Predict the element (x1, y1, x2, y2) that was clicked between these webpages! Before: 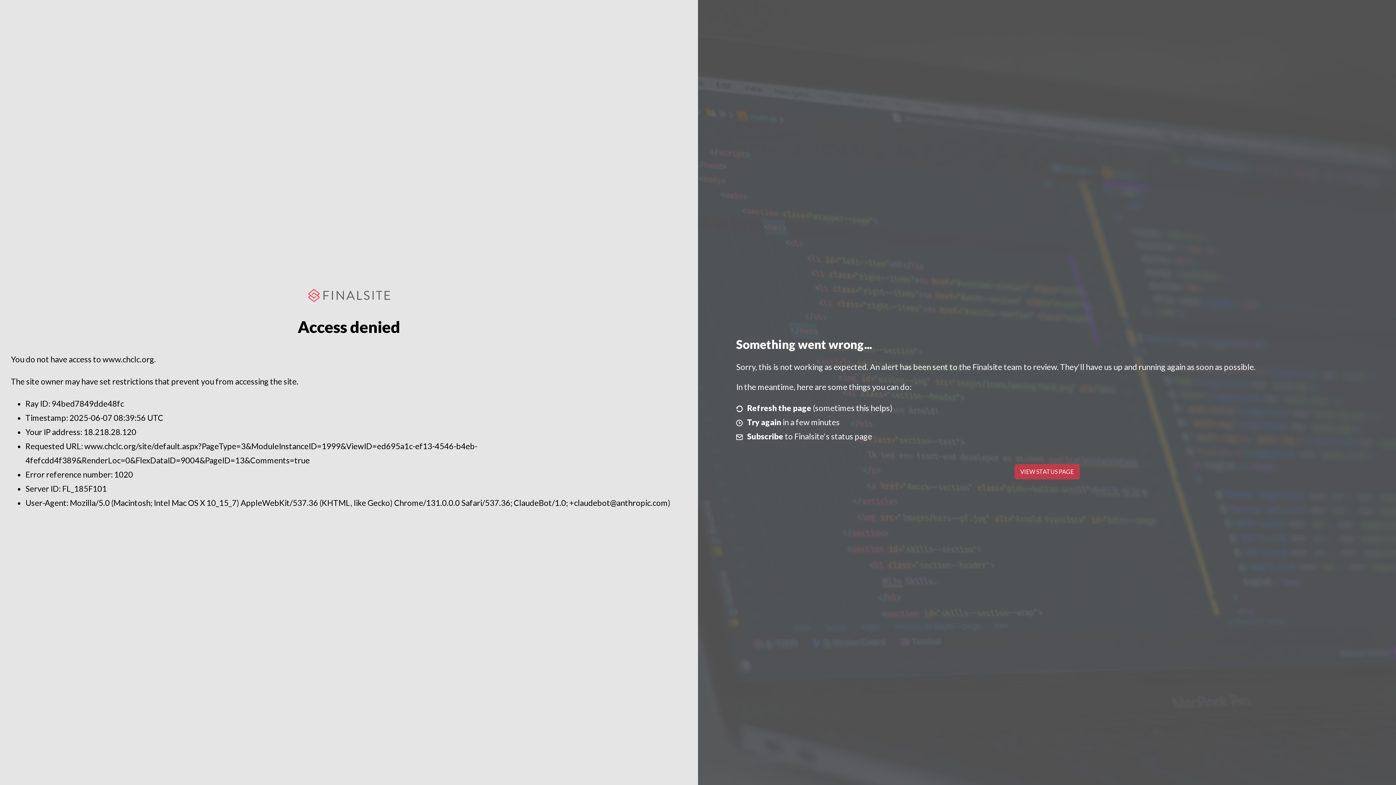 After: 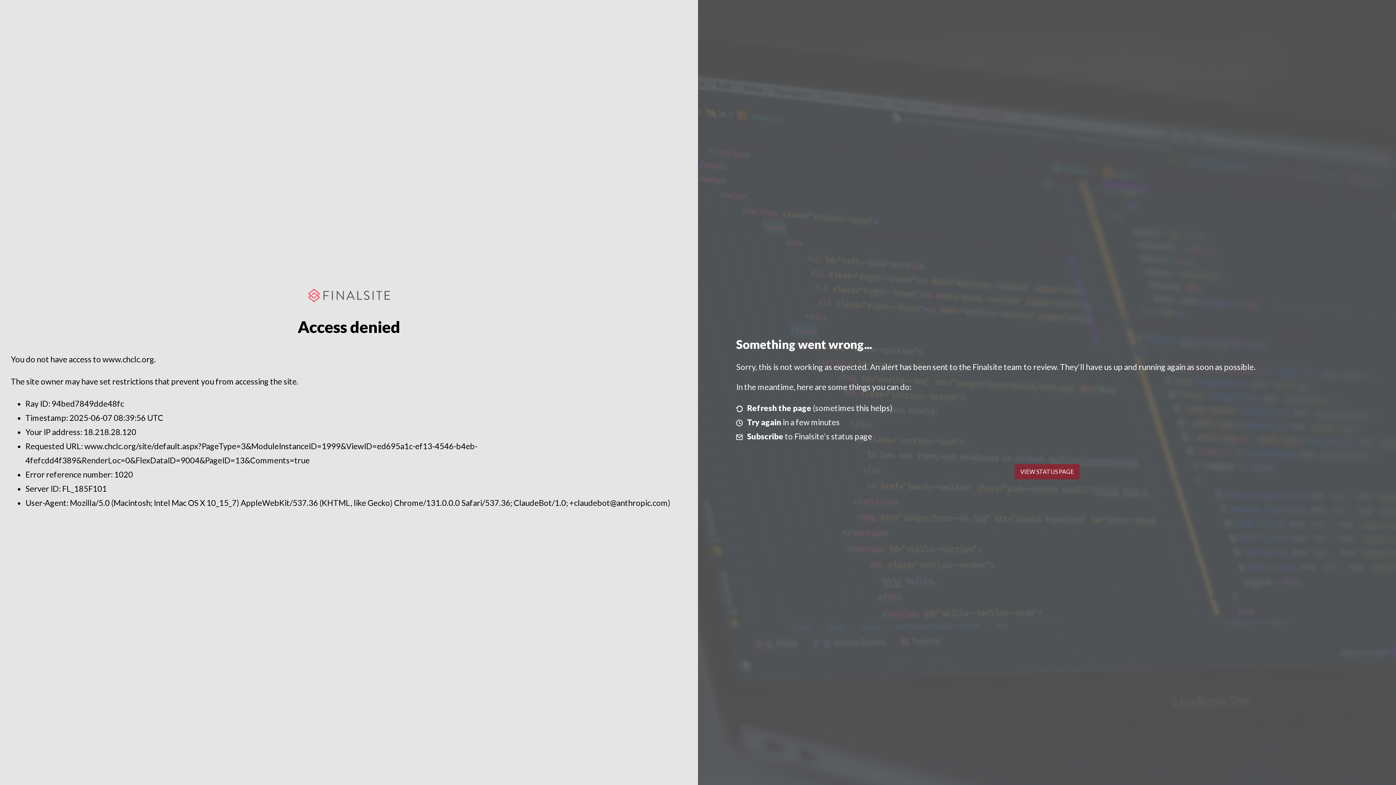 Action: bbox: (1014, 464, 1079, 479) label: VIEW STATUS PAGE